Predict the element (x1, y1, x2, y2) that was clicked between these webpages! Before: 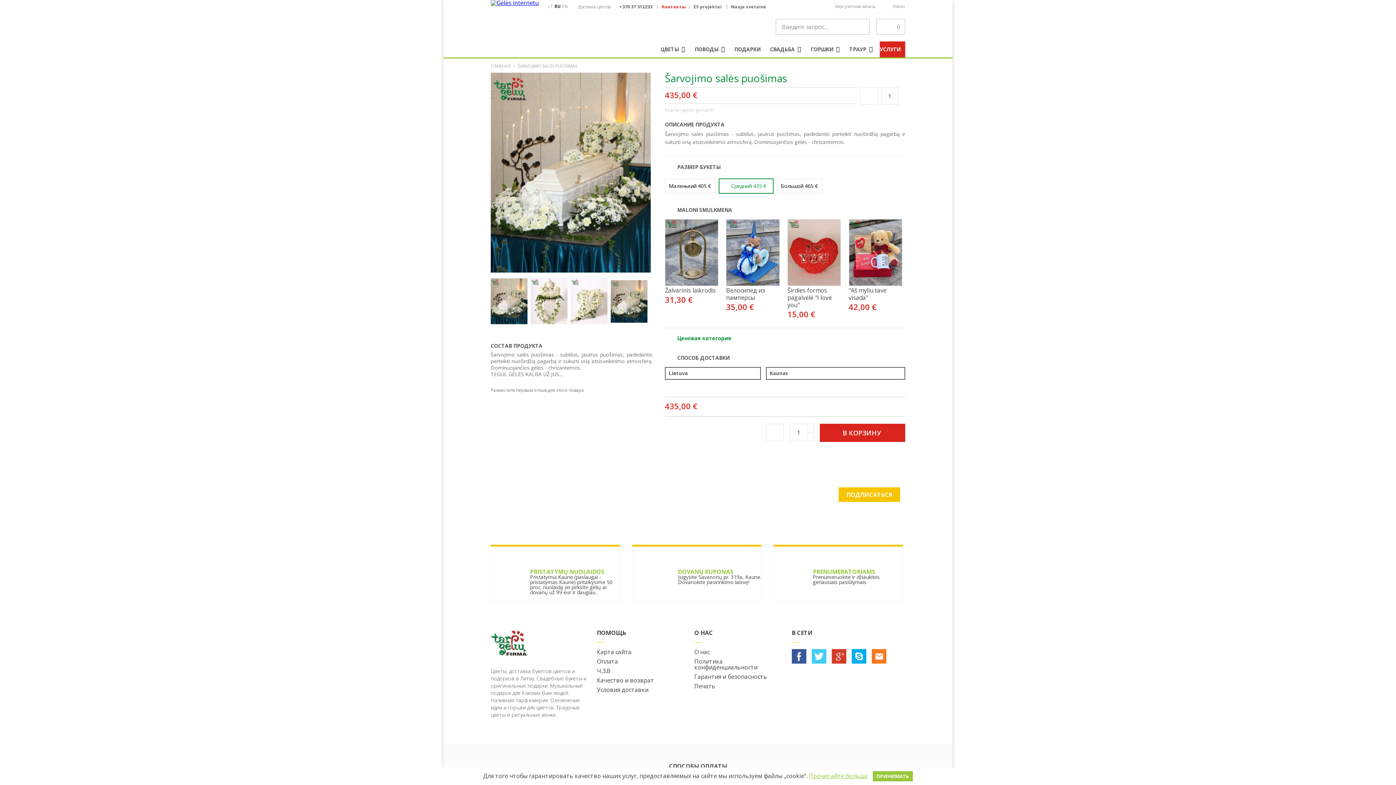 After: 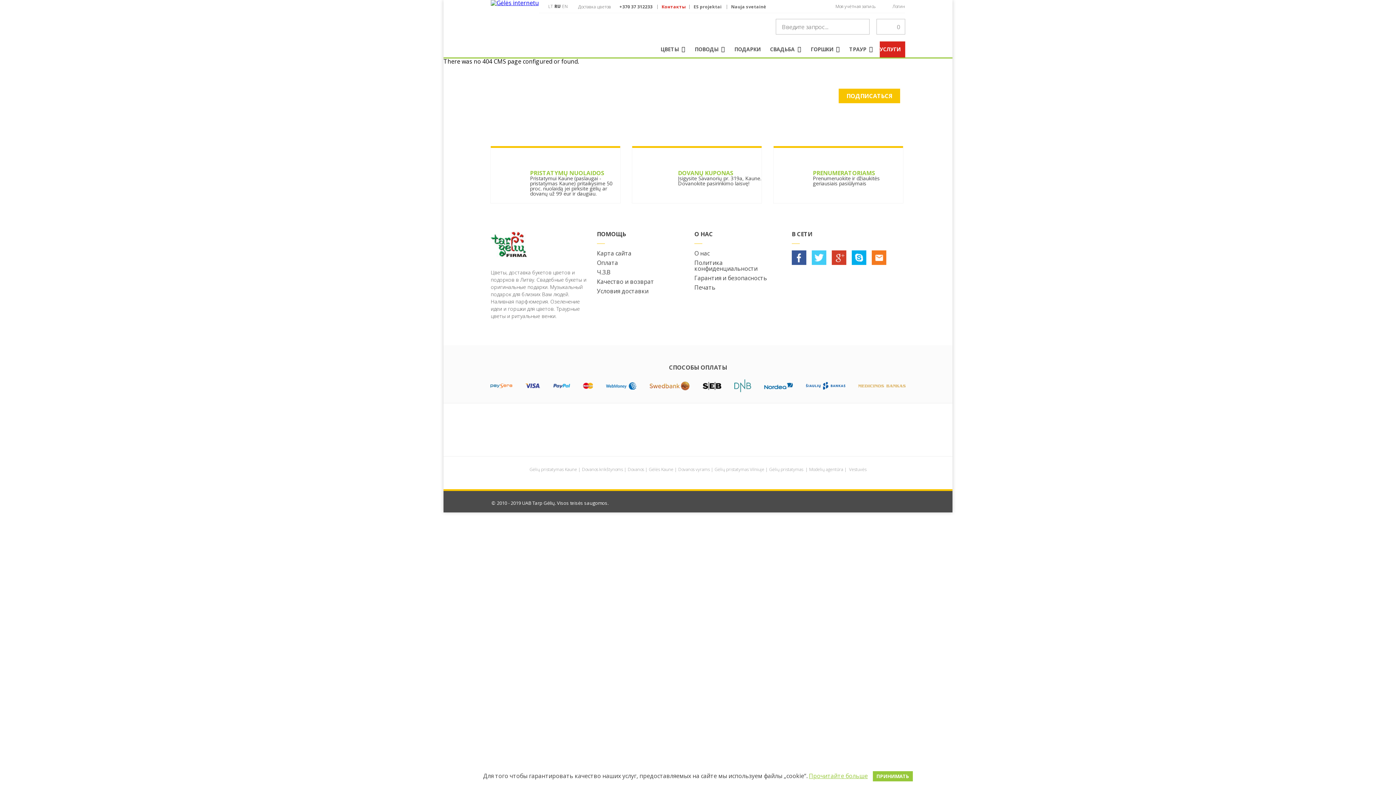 Action: bbox: (689, 4, 721, 9) label: ES projektai